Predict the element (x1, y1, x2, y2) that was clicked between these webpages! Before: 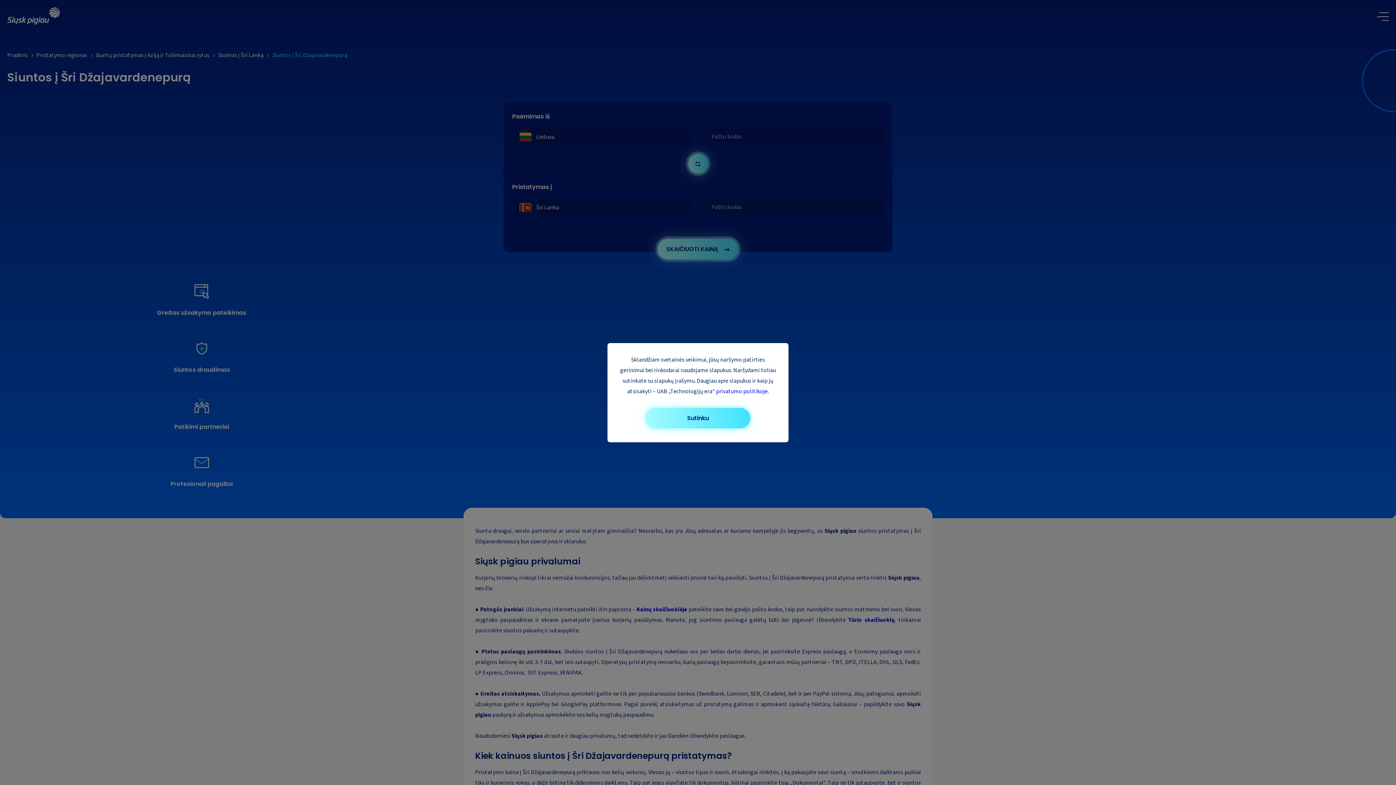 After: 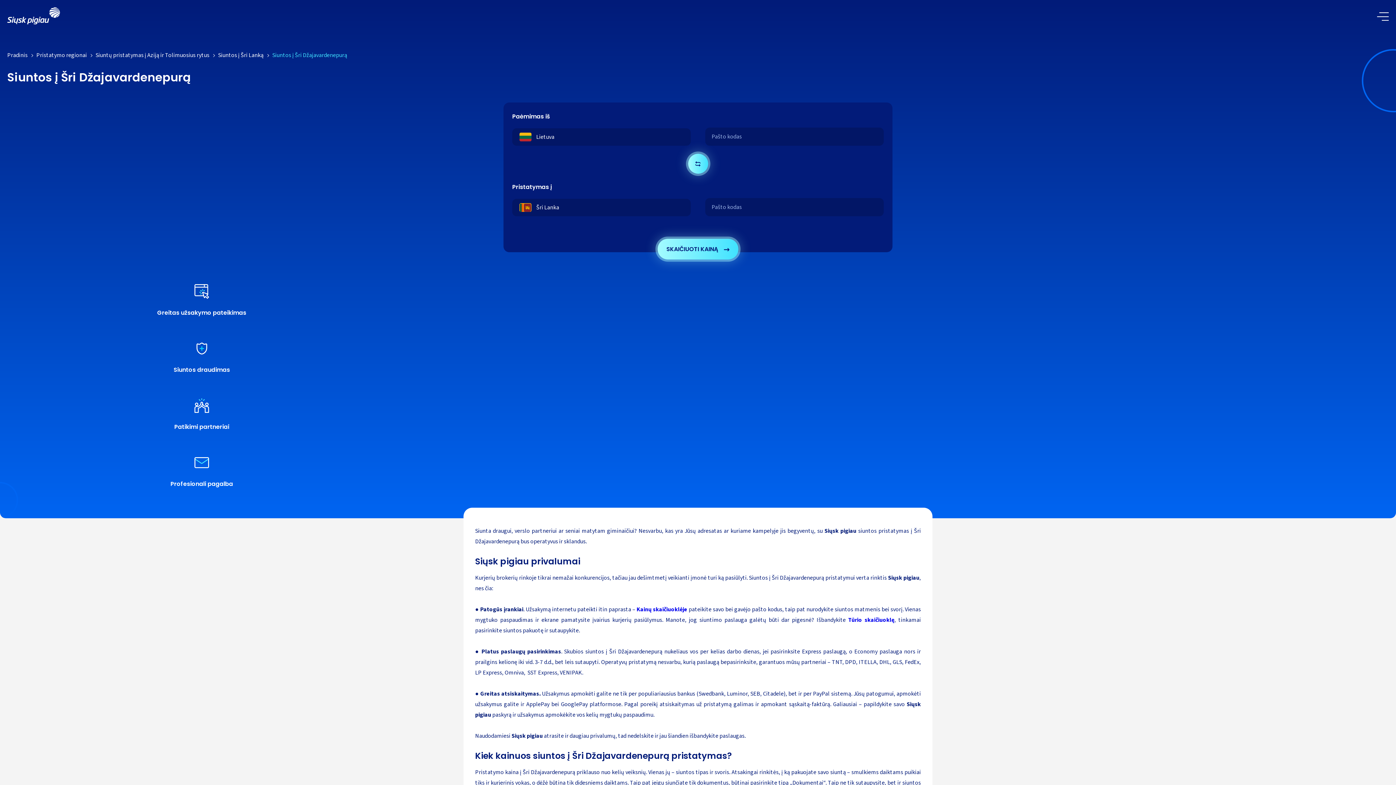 Action: bbox: (643, 405, 752, 430) label: Sutinku